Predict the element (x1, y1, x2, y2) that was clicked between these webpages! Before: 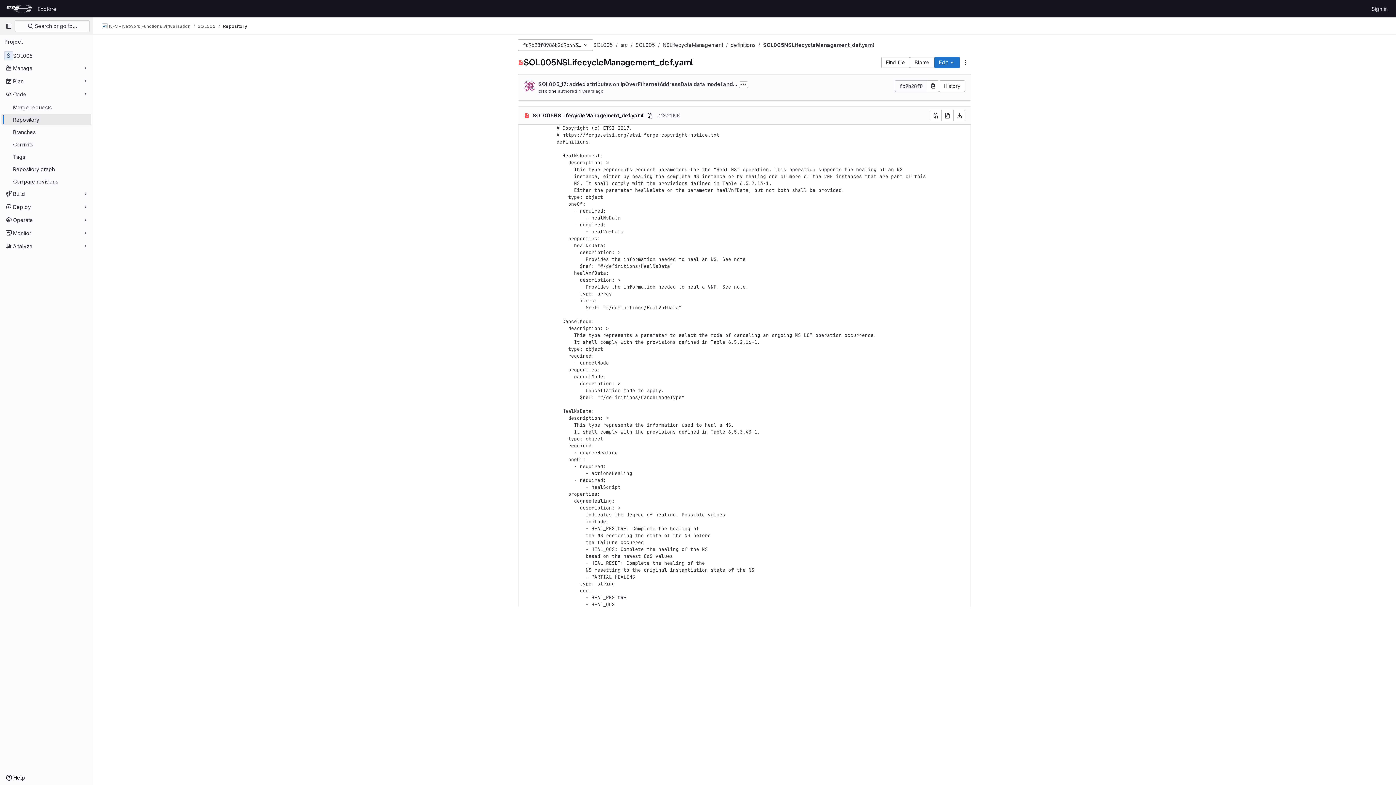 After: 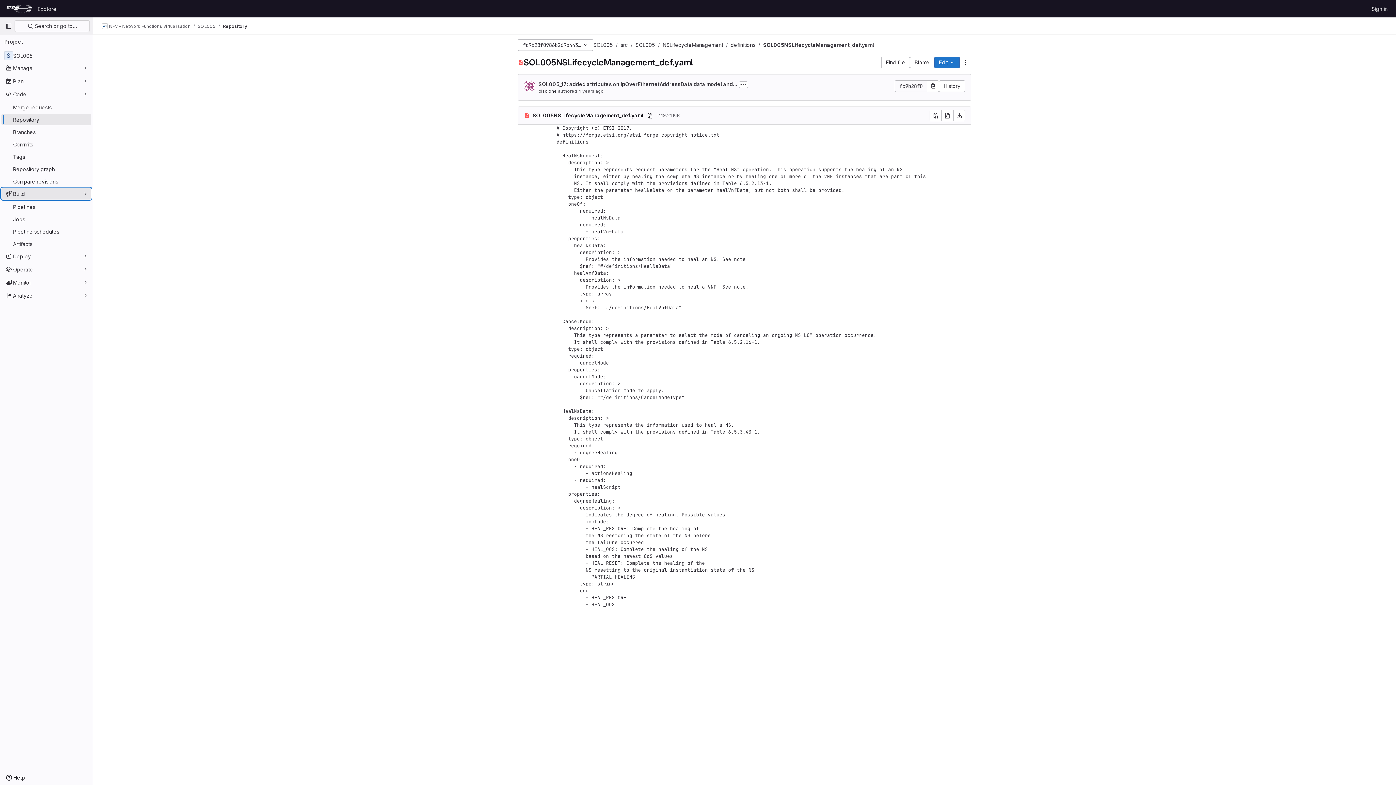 Action: label: Build bbox: (1, 188, 91, 199)